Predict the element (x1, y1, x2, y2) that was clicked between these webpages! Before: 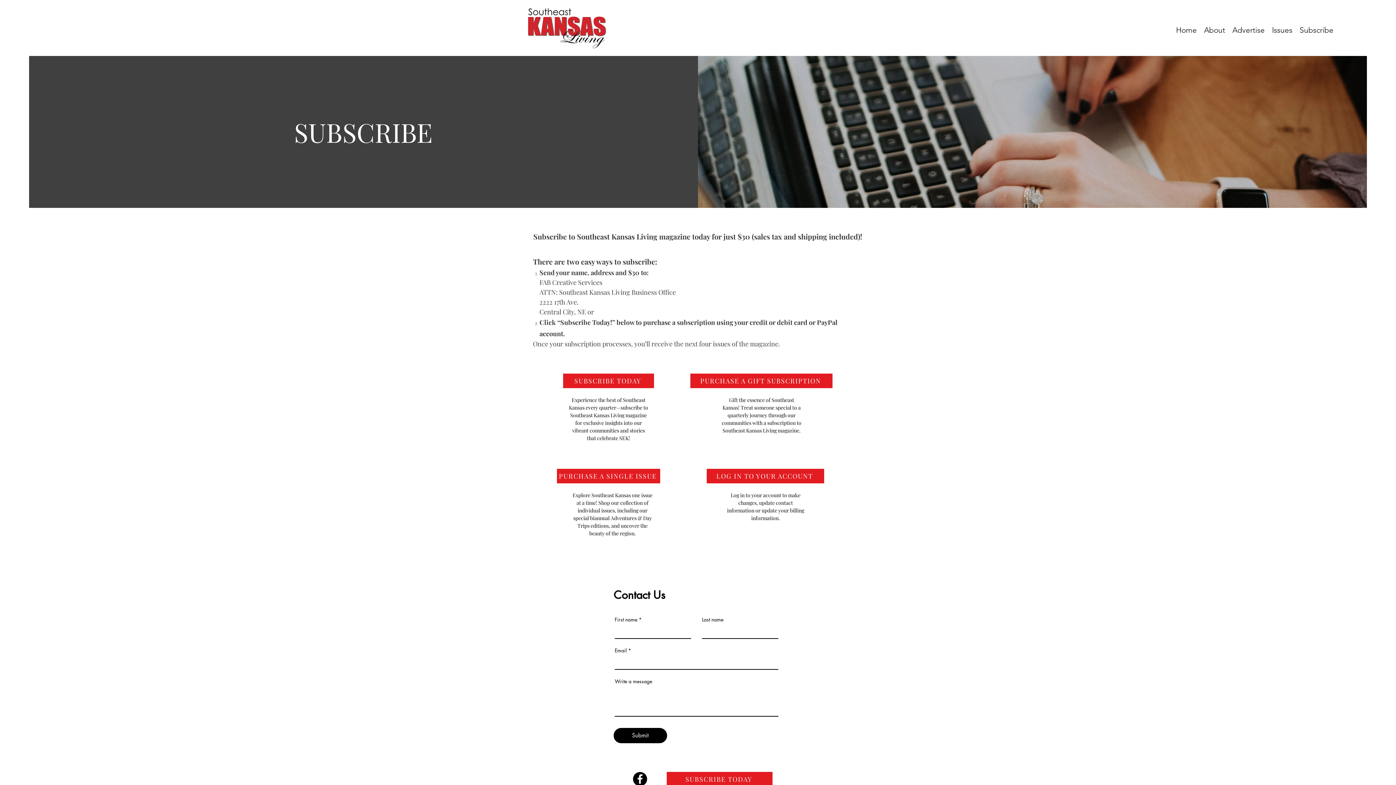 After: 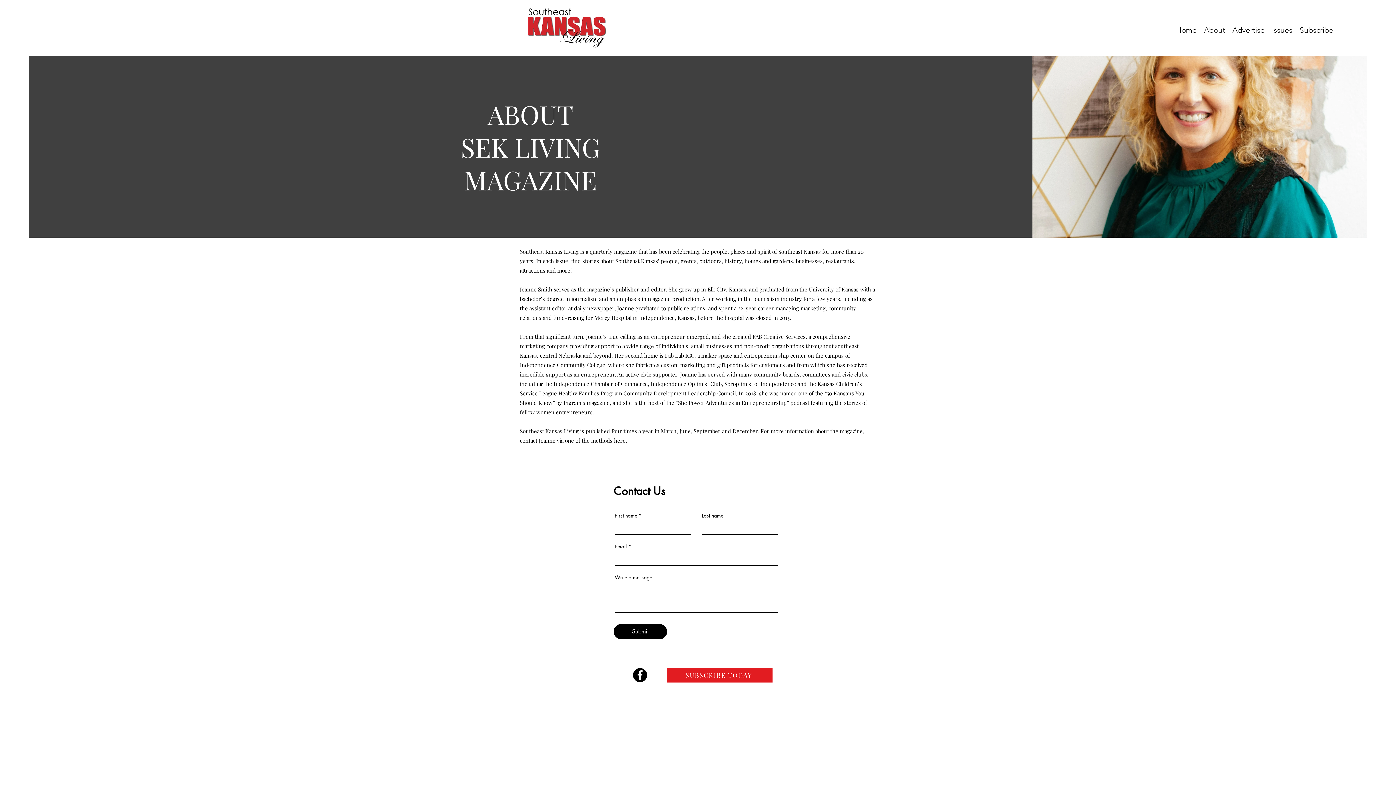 Action: label: About bbox: (1200, 10, 1229, 49)